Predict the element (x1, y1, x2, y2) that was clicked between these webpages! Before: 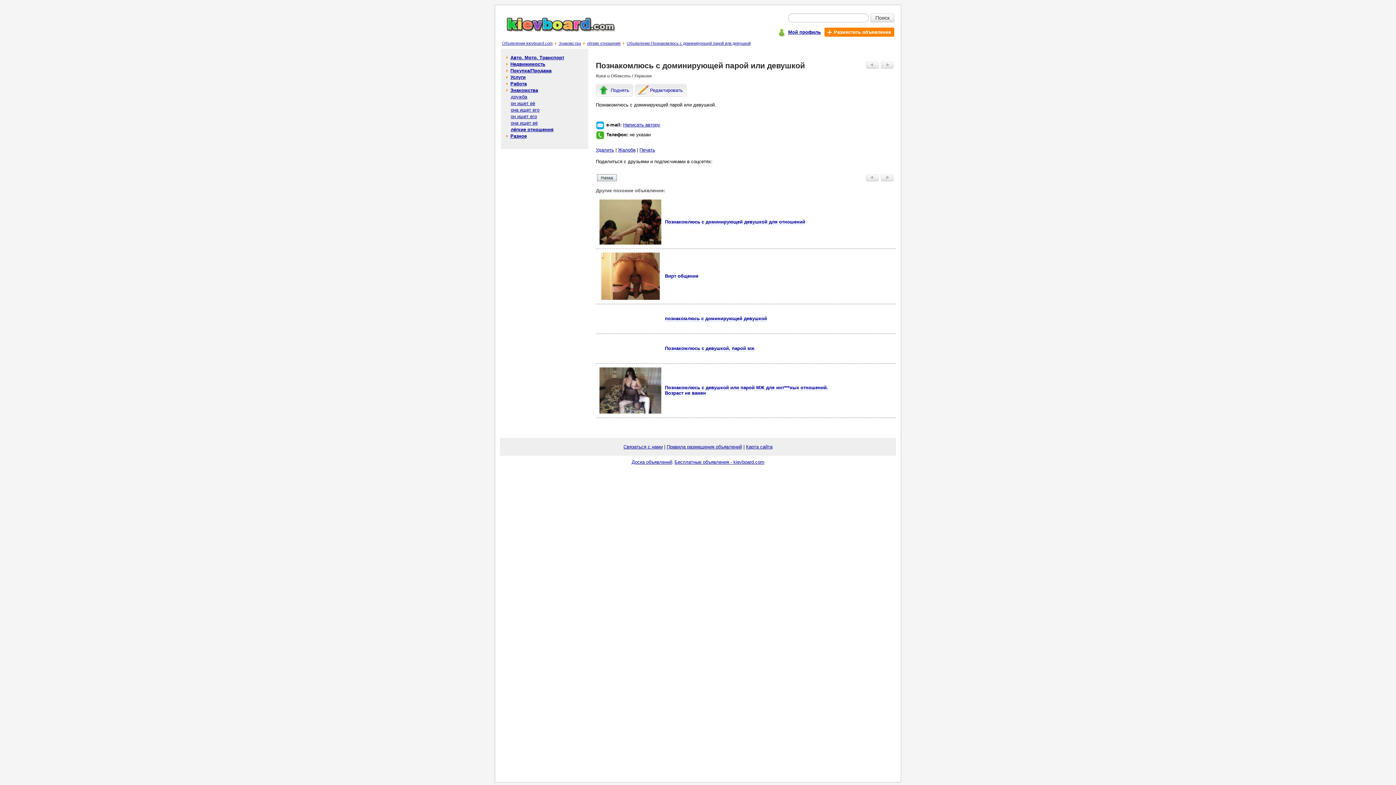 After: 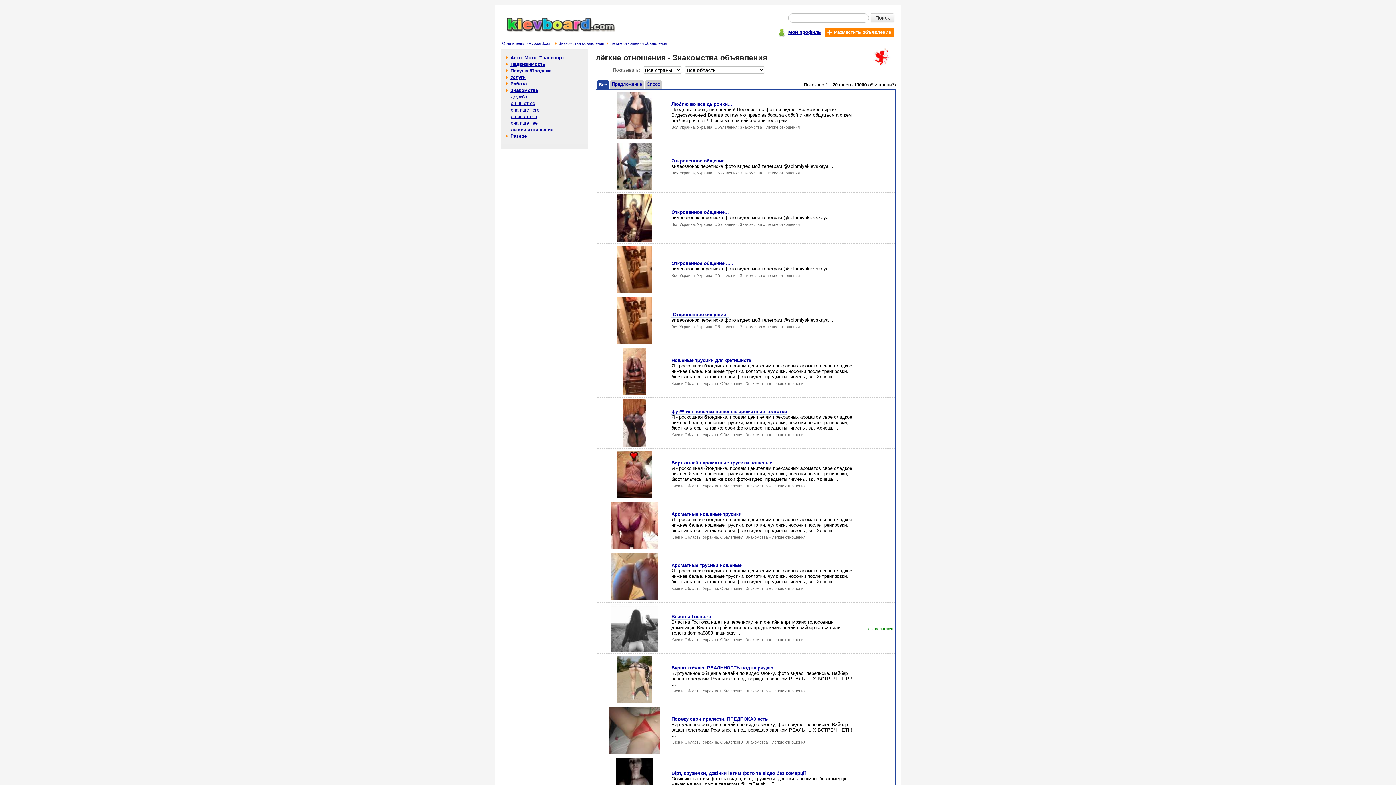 Action: label: лёгкие отношения bbox: (587, 41, 620, 45)